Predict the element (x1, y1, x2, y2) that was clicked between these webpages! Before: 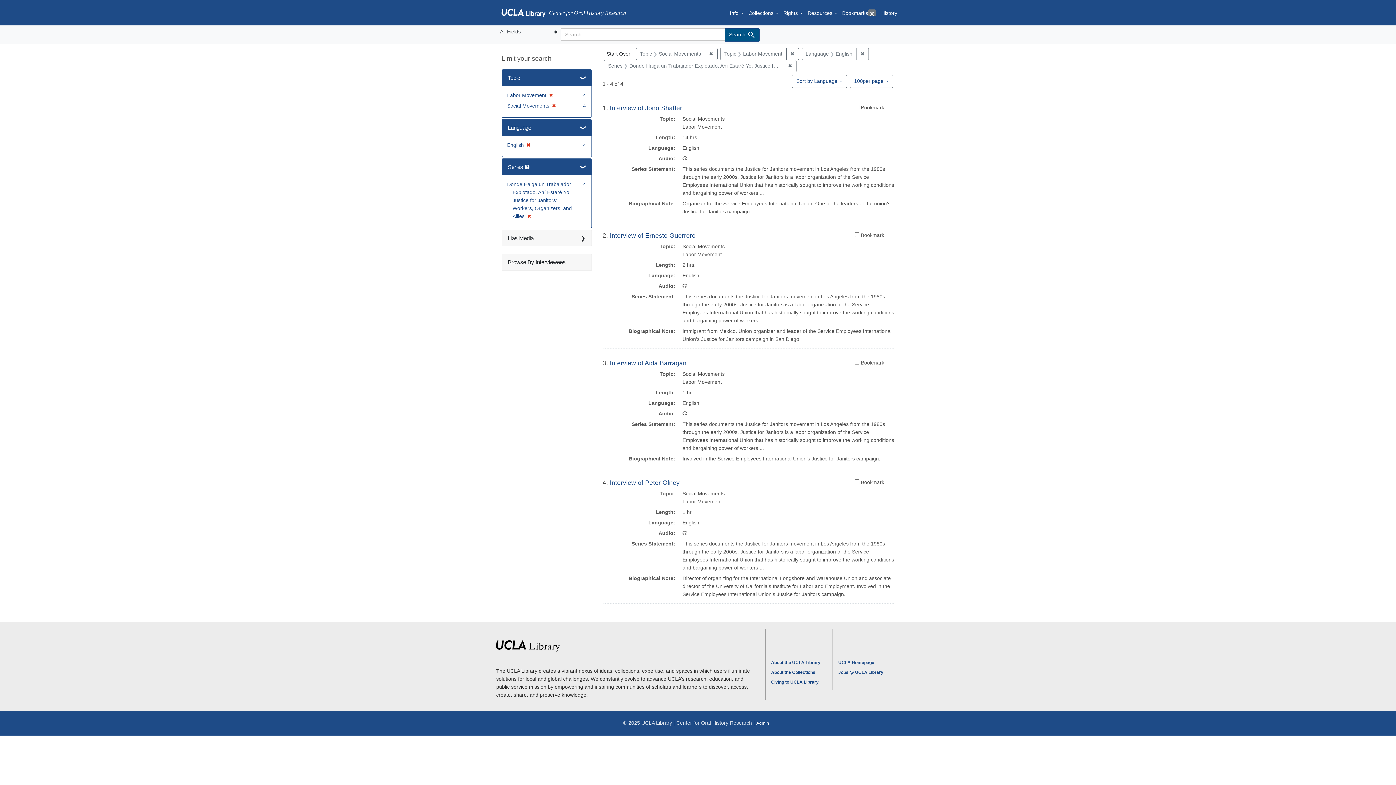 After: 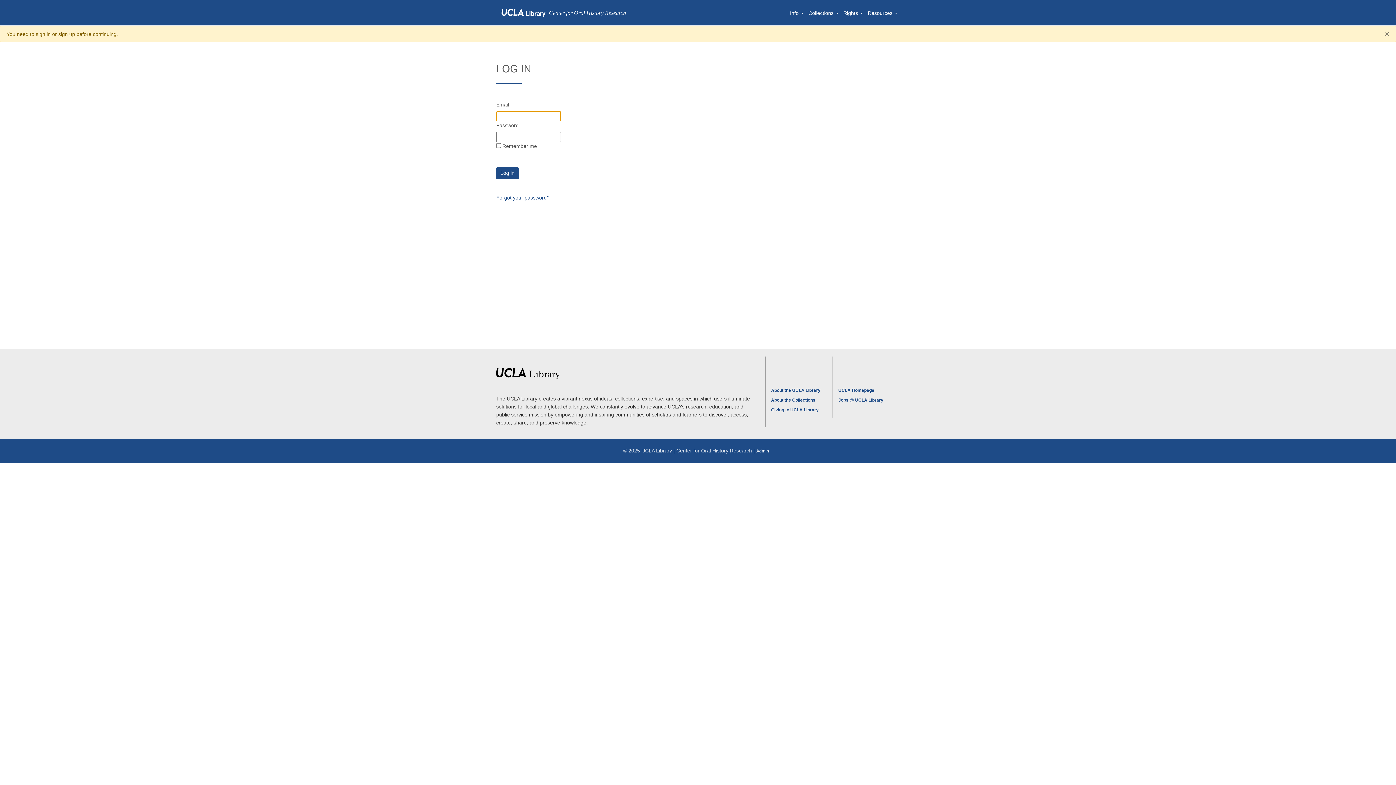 Action: label: Admin bbox: (756, 721, 769, 726)